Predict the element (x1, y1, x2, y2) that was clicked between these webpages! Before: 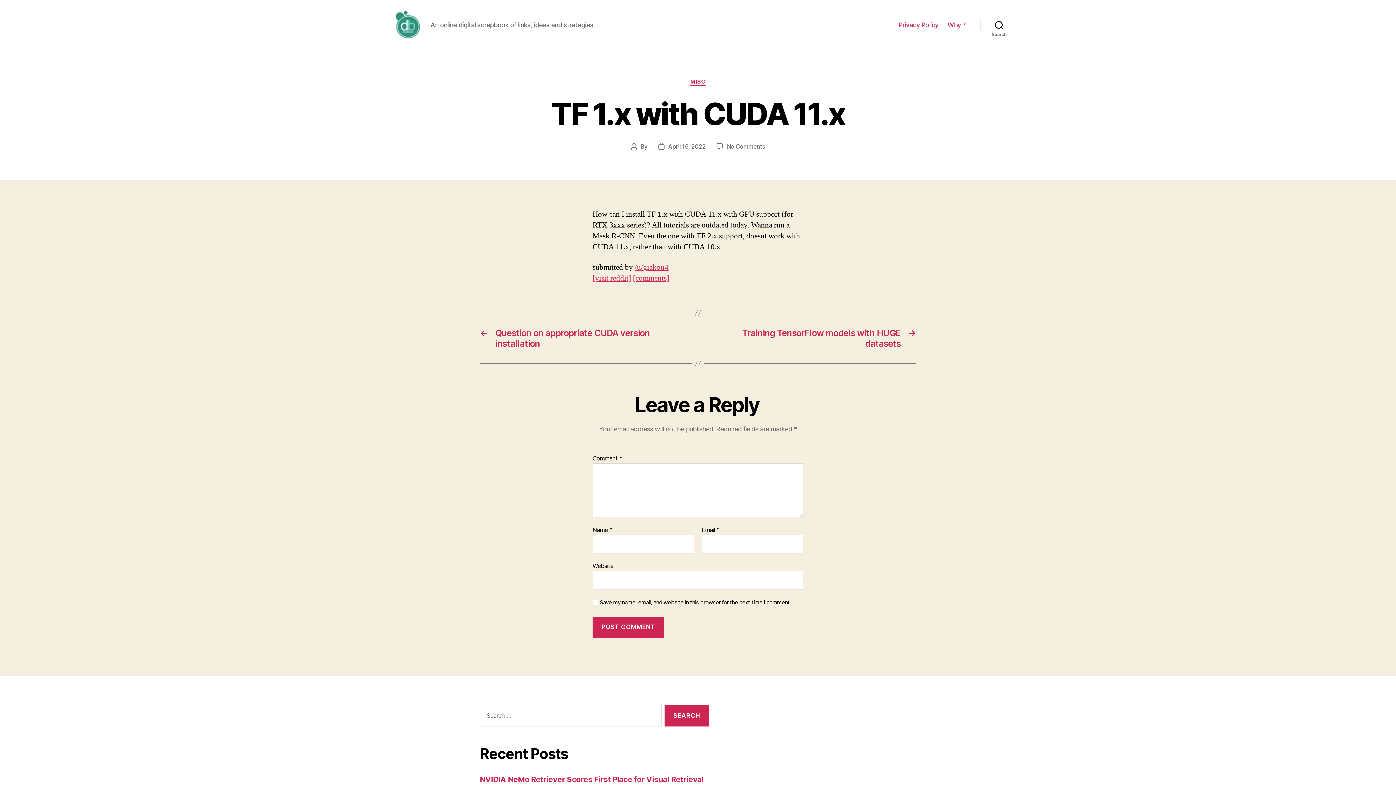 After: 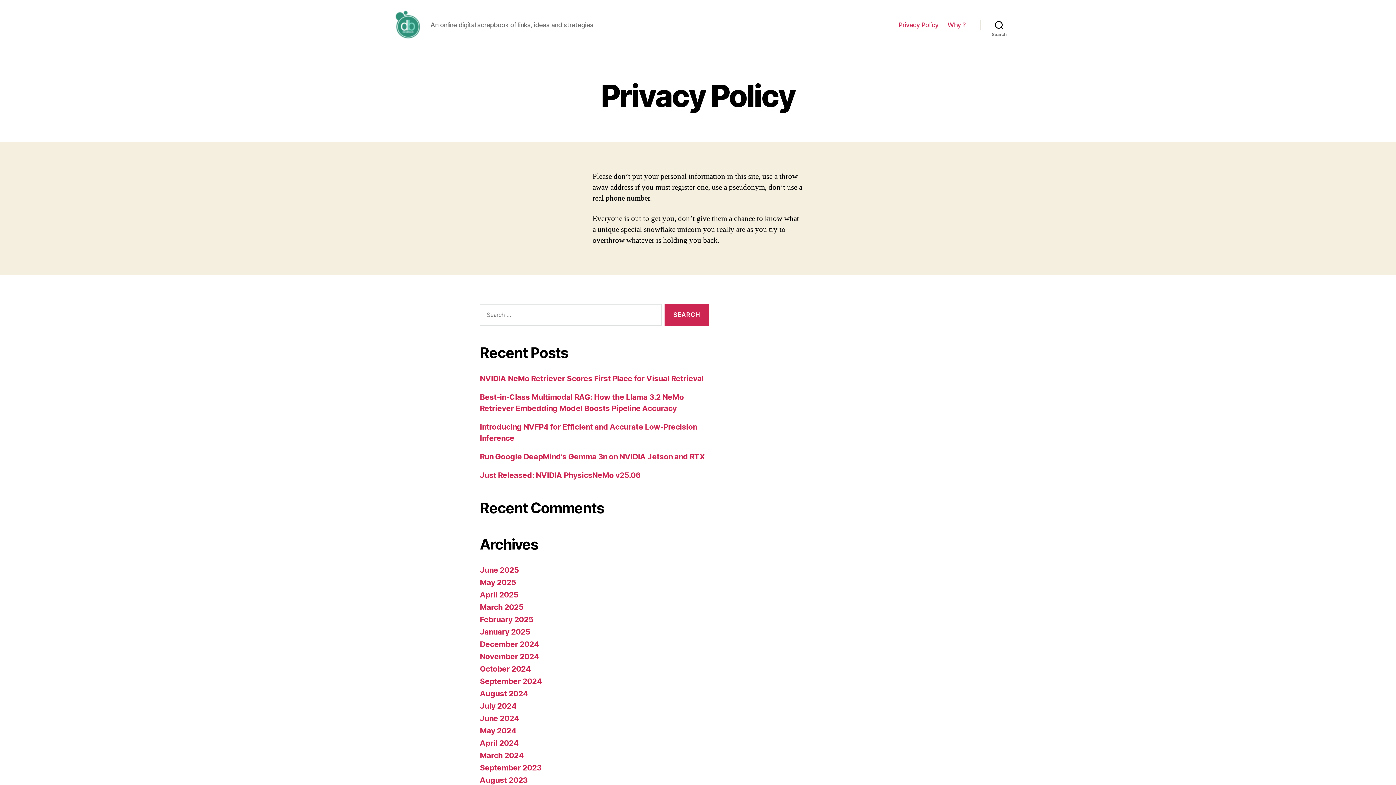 Action: label: Privacy Policy bbox: (898, 20, 938, 28)